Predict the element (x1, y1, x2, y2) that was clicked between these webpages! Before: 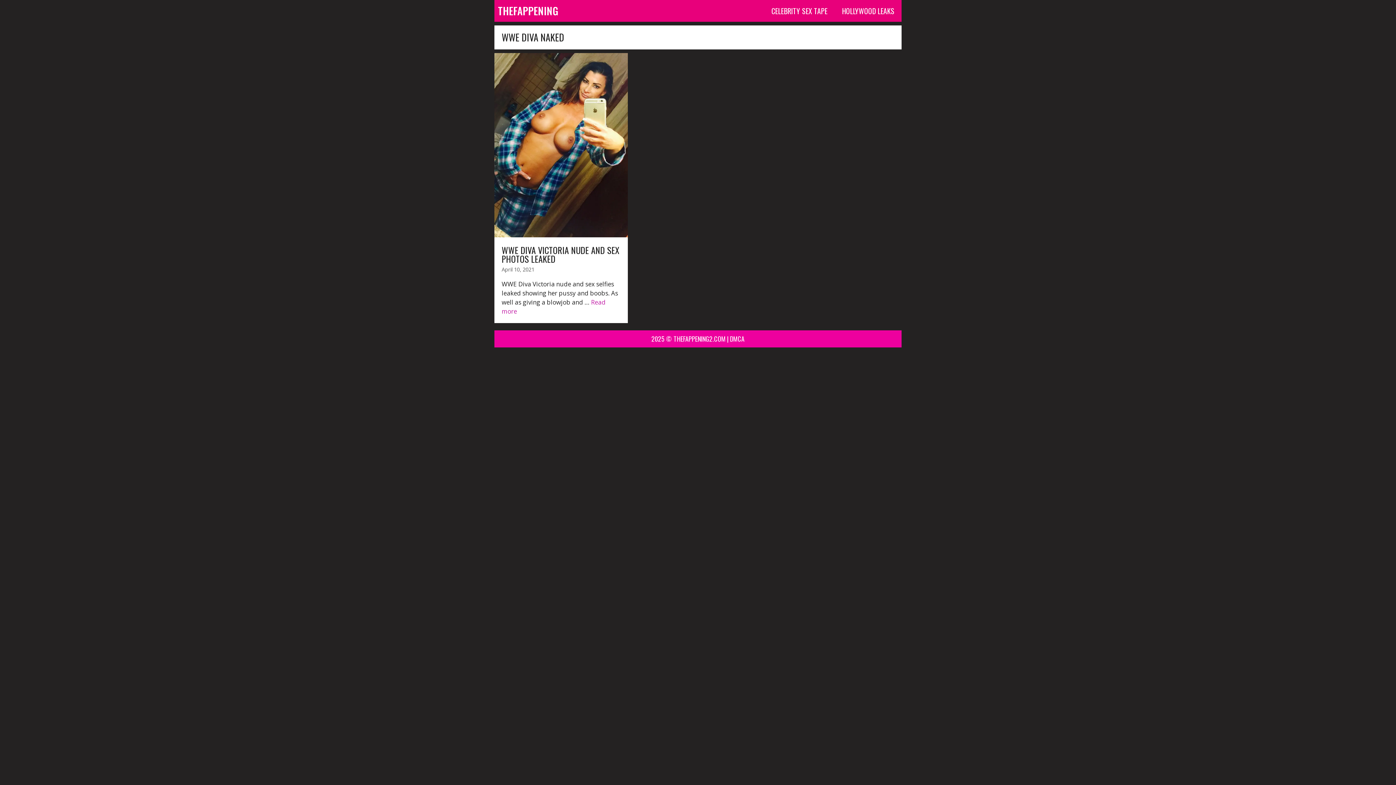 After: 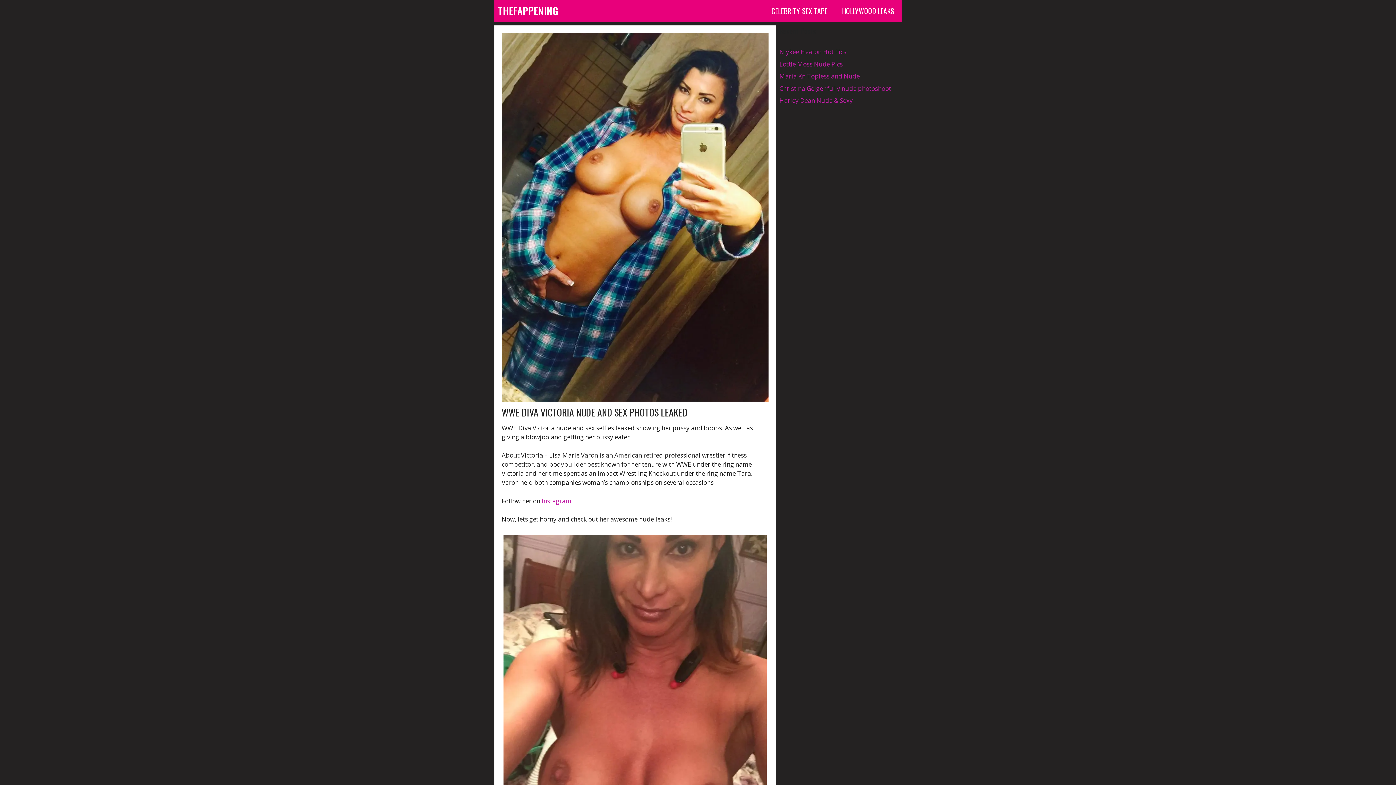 Action: bbox: (501, 243, 619, 265) label: WWE DIVA VICTORIA NUDE AND SEX PHOTOS LEAKED